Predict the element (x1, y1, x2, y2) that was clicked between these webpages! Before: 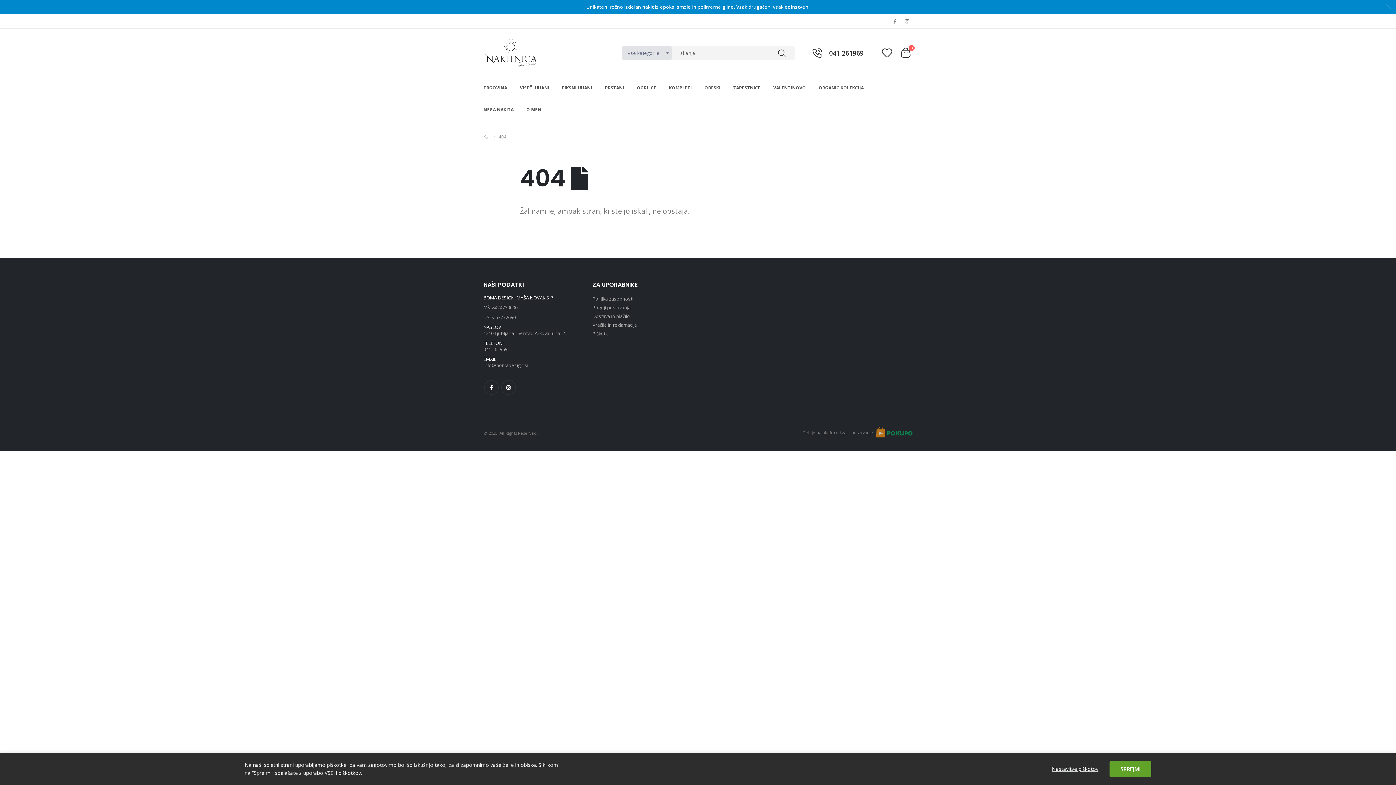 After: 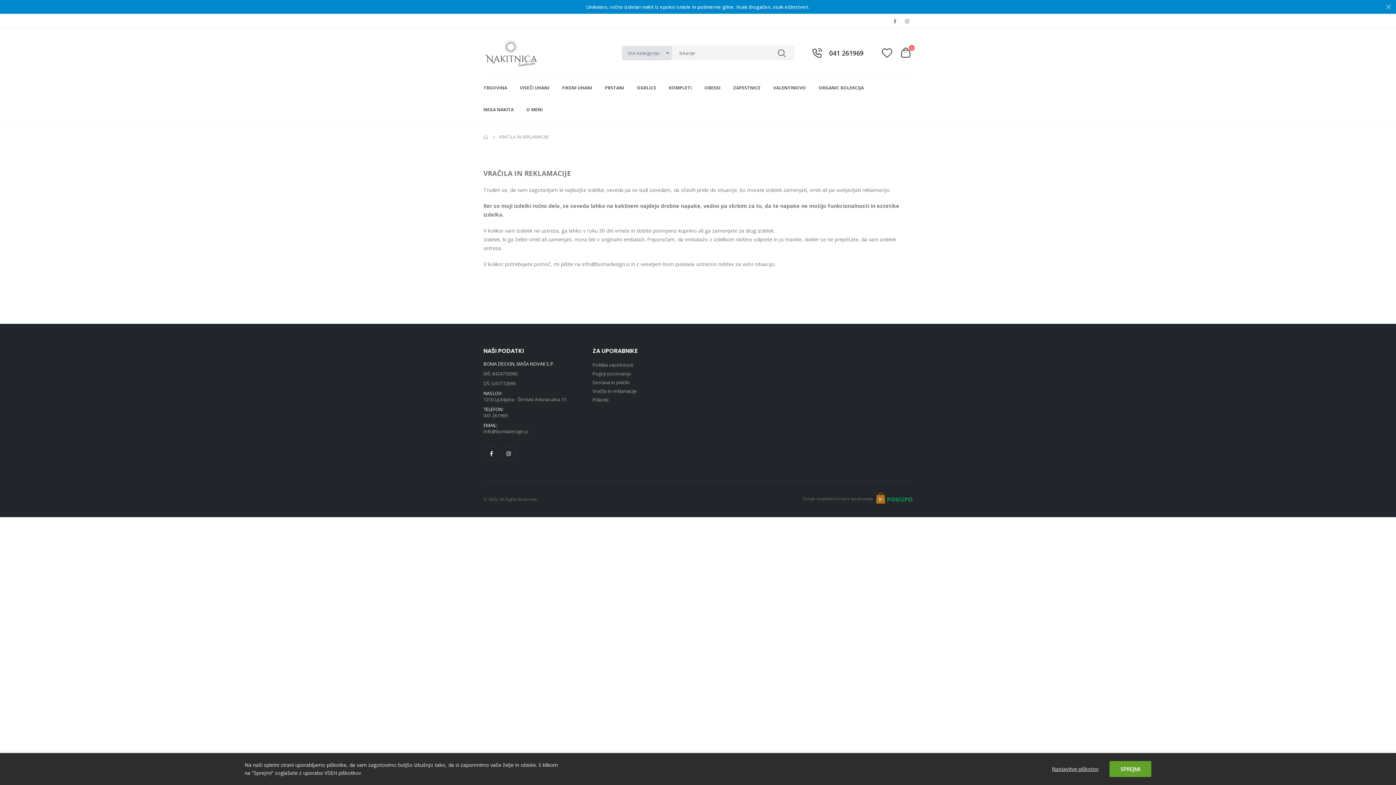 Action: label: Vračila in reklamacije bbox: (592, 322, 637, 328)